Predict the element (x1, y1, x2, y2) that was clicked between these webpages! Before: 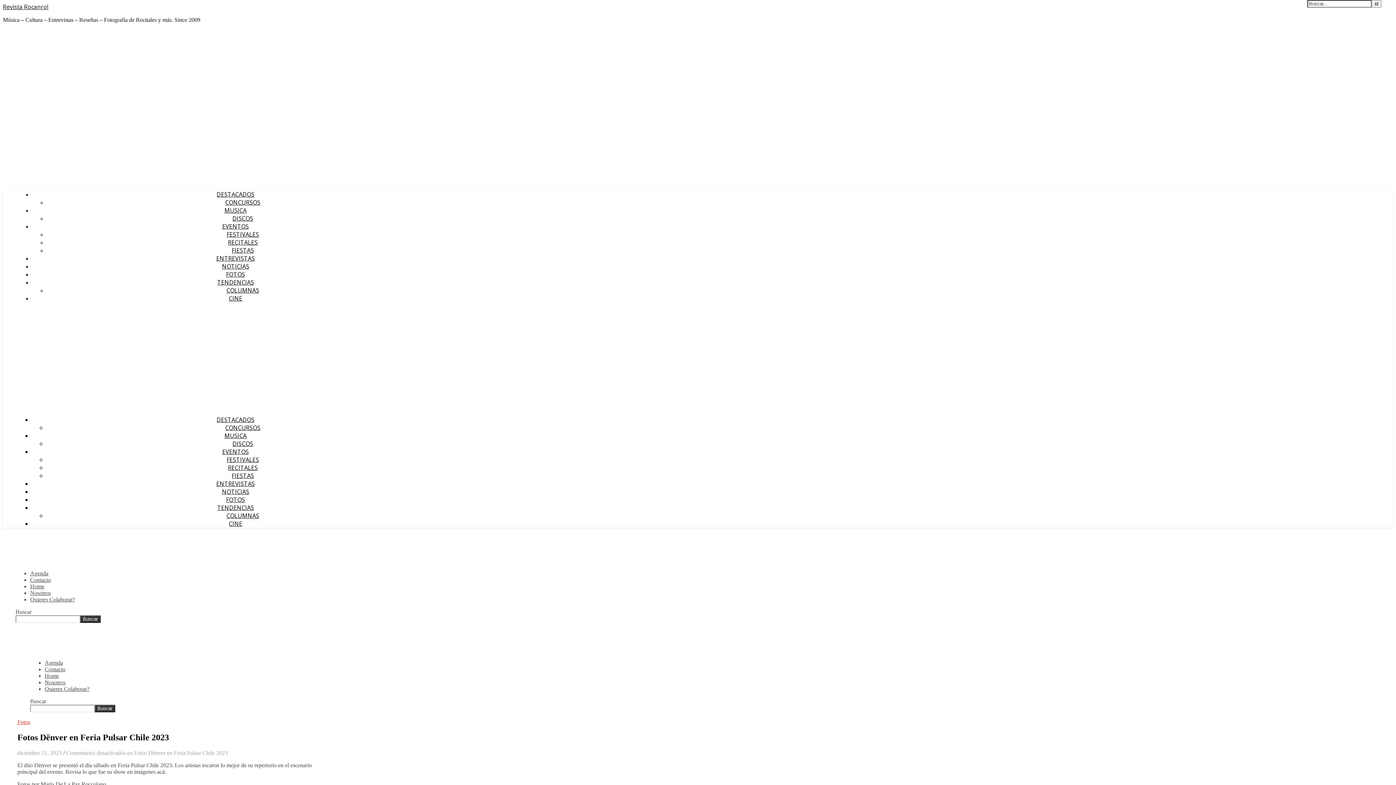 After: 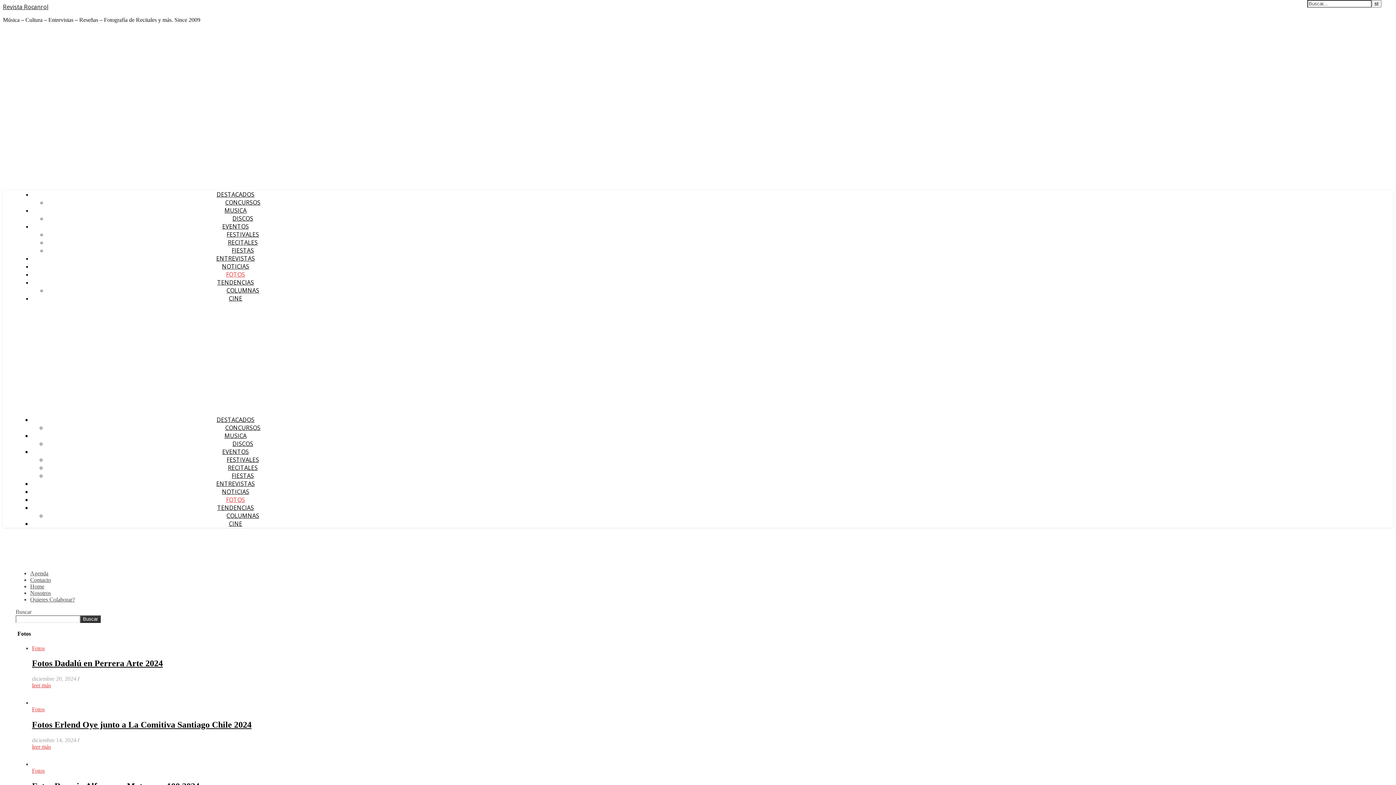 Action: label: FOTOS bbox: (226, 496, 245, 504)